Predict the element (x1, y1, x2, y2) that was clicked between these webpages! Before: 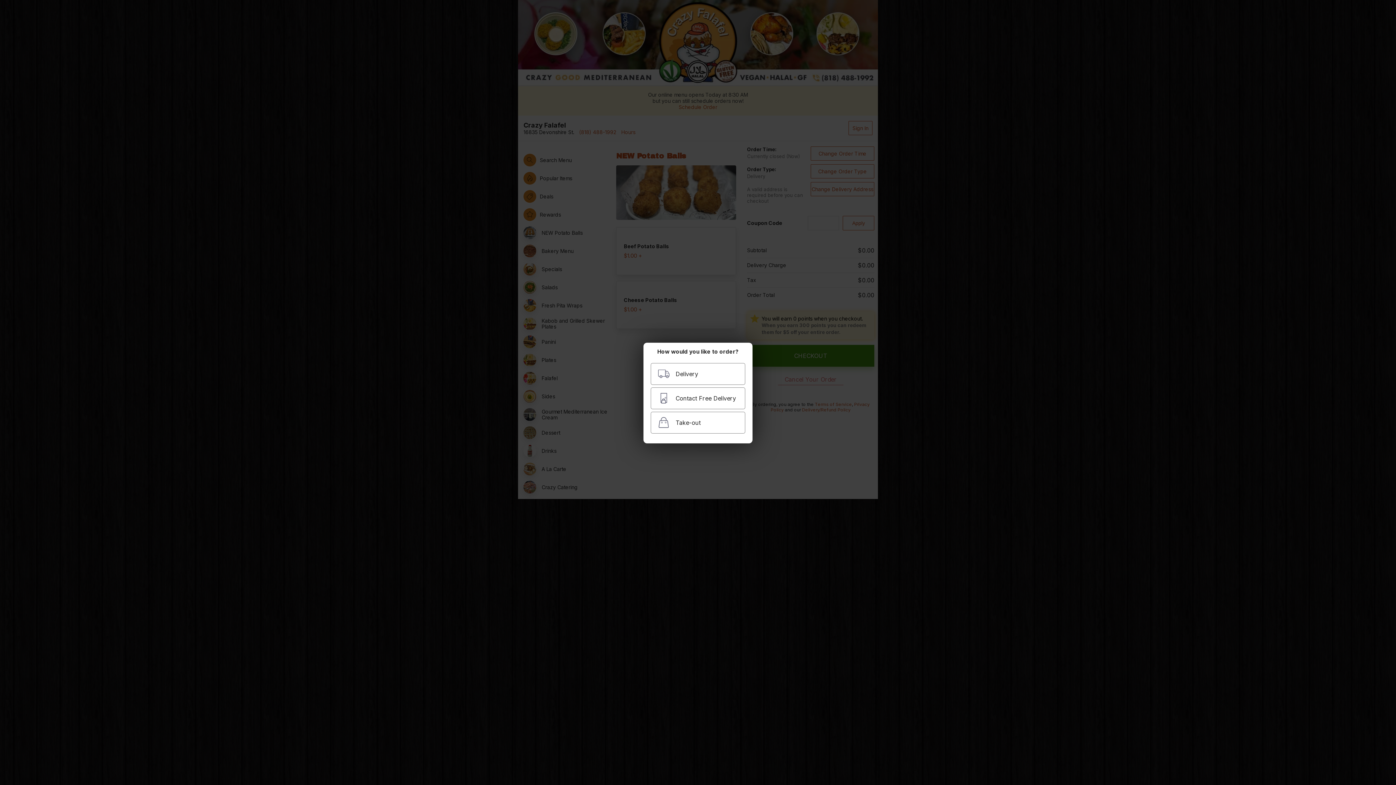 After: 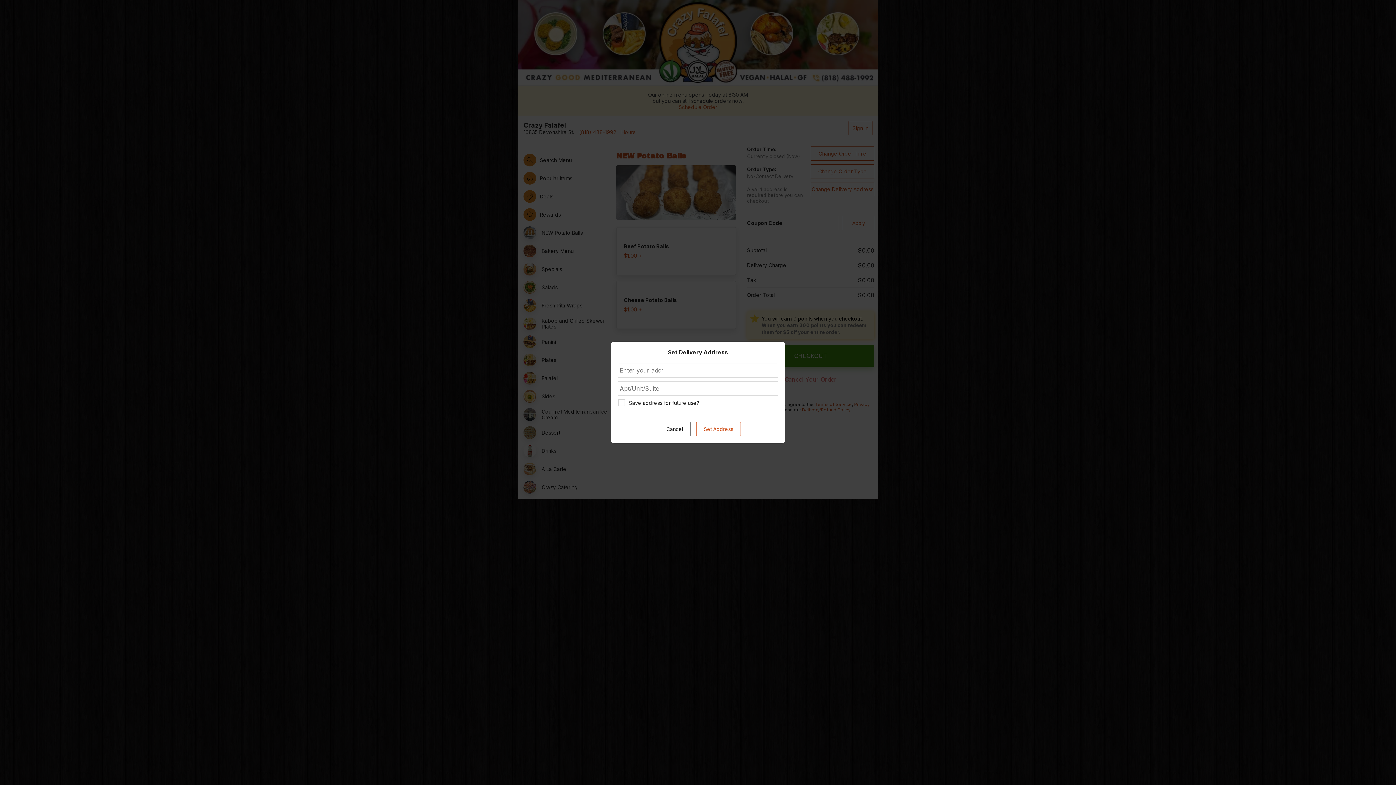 Action: bbox: (650, 387, 745, 409) label: Contact Free Delivery